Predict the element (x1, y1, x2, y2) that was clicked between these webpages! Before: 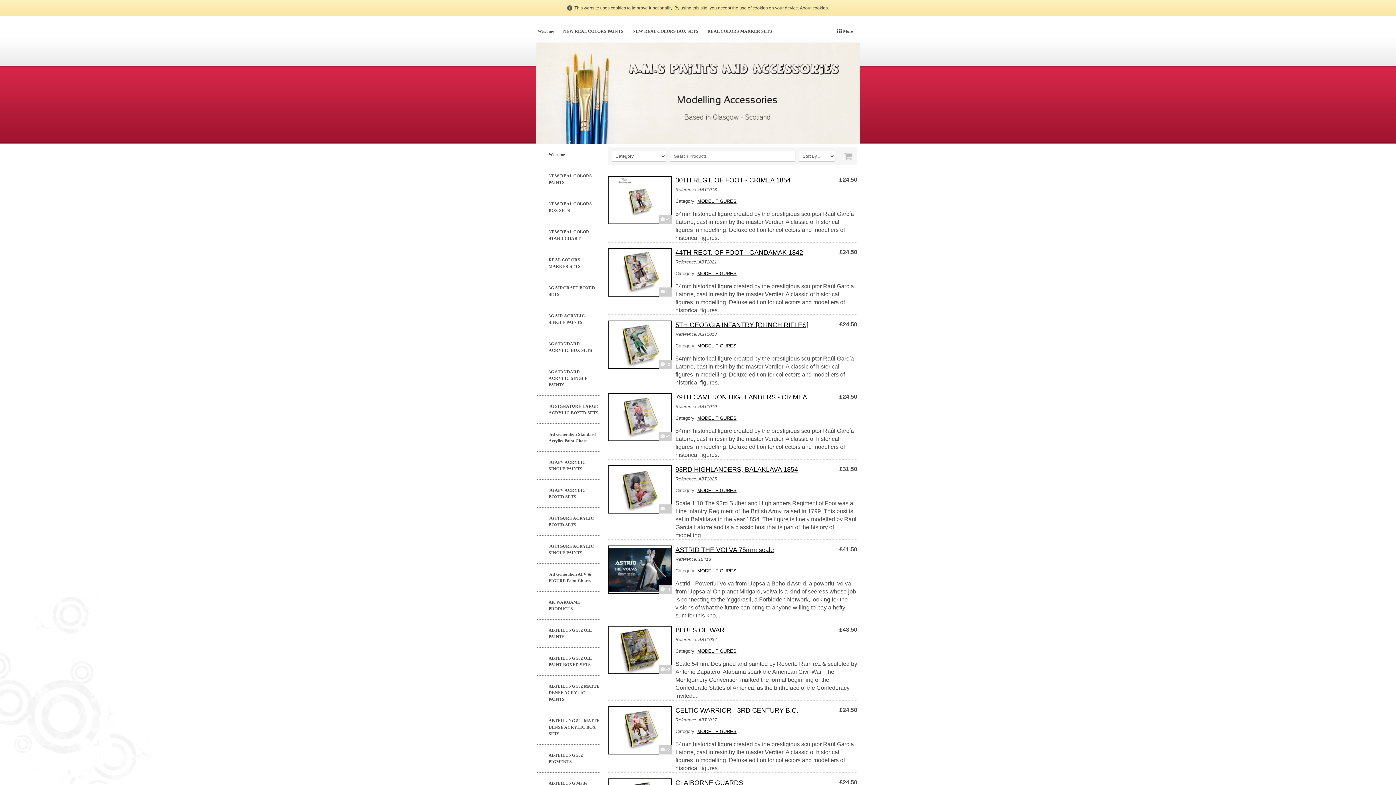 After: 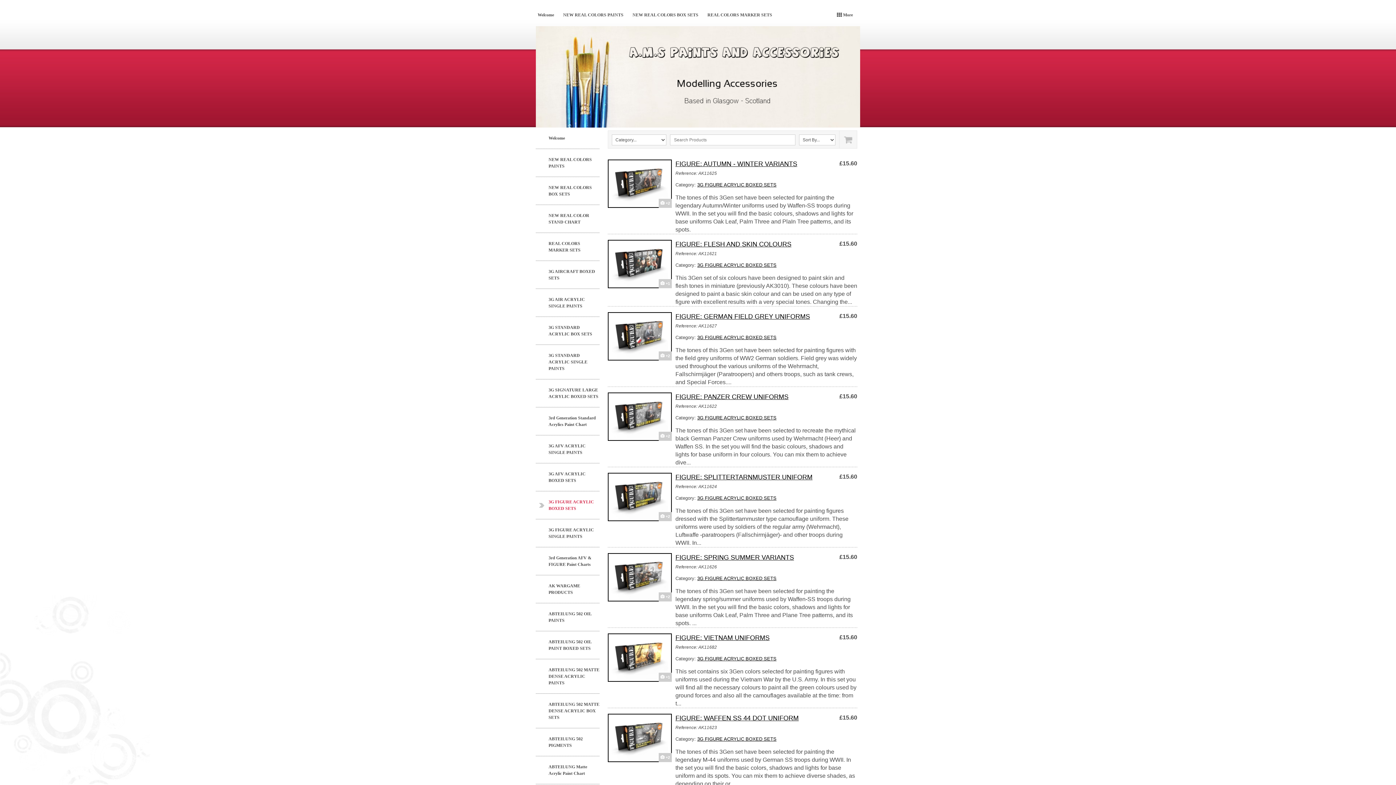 Action: label: 3G FIGURE ACRYLIC BOXED SETS bbox: (536, 508, 599, 535)